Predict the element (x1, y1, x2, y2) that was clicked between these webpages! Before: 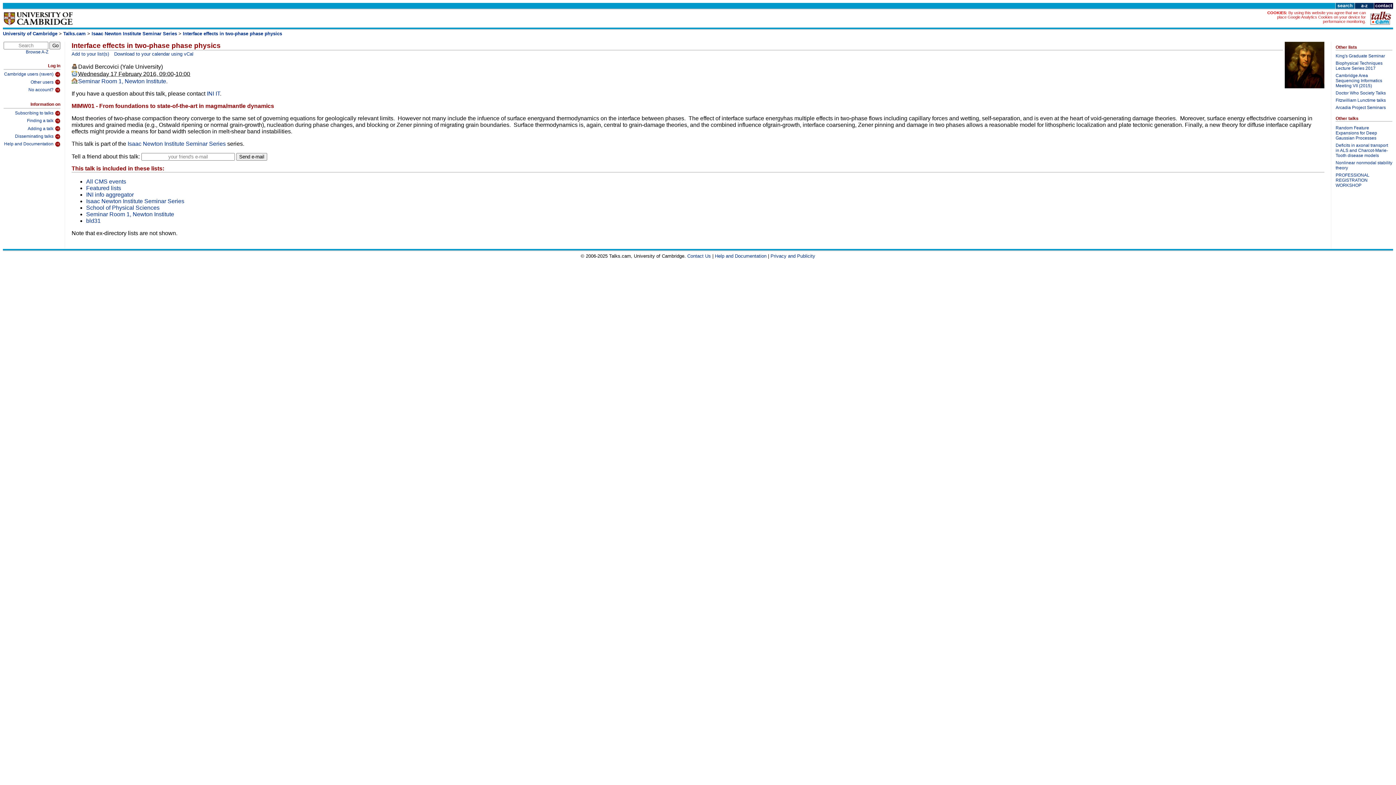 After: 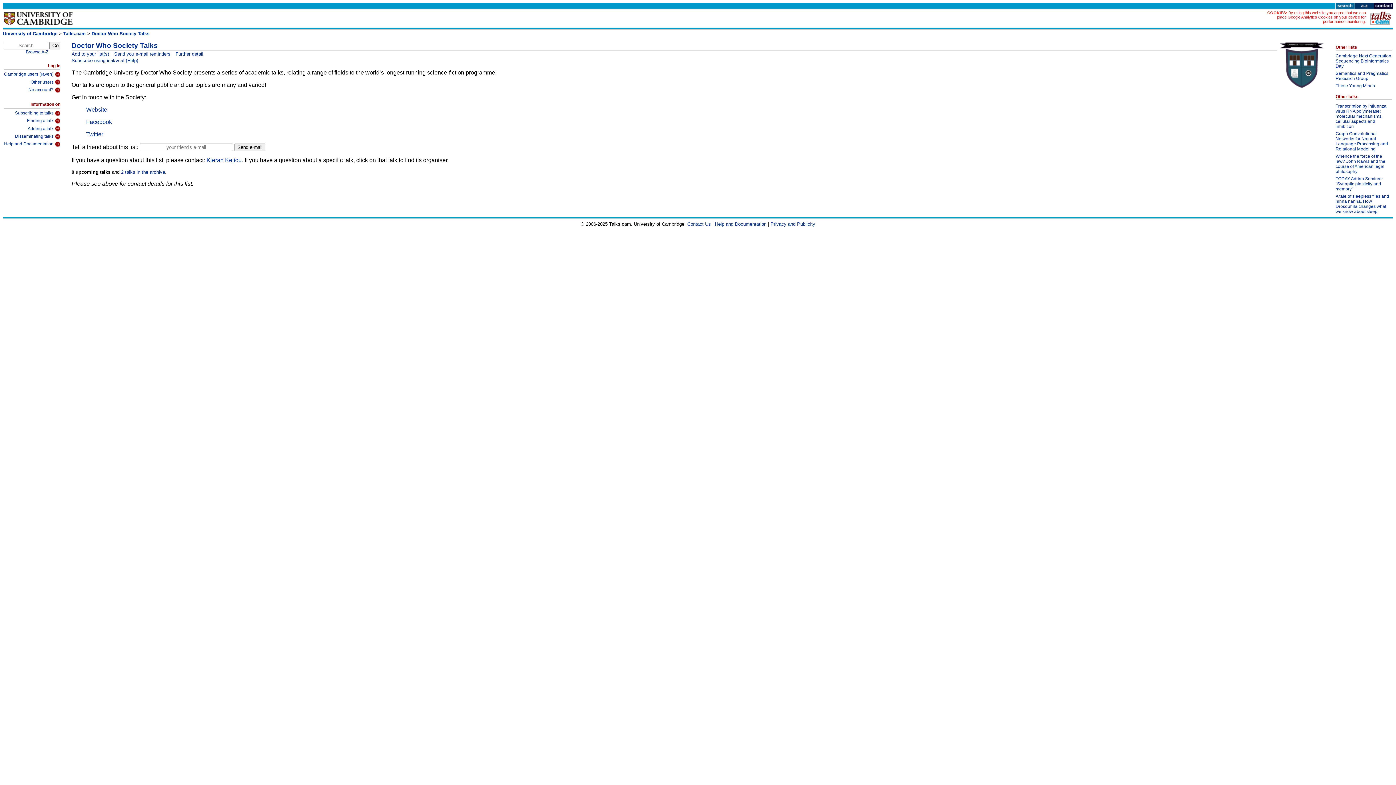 Action: bbox: (1336, 90, 1392, 97) label: Doctor Who Society Talks